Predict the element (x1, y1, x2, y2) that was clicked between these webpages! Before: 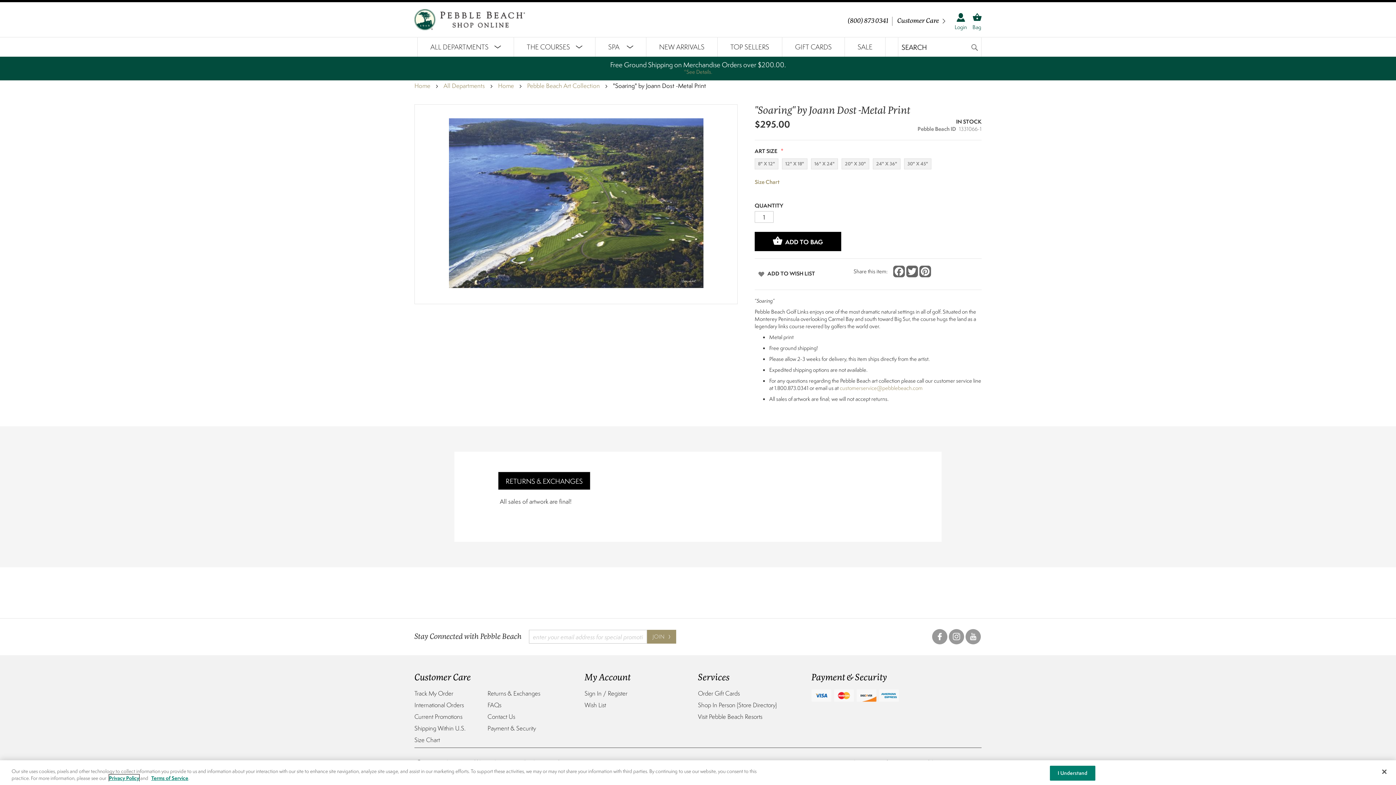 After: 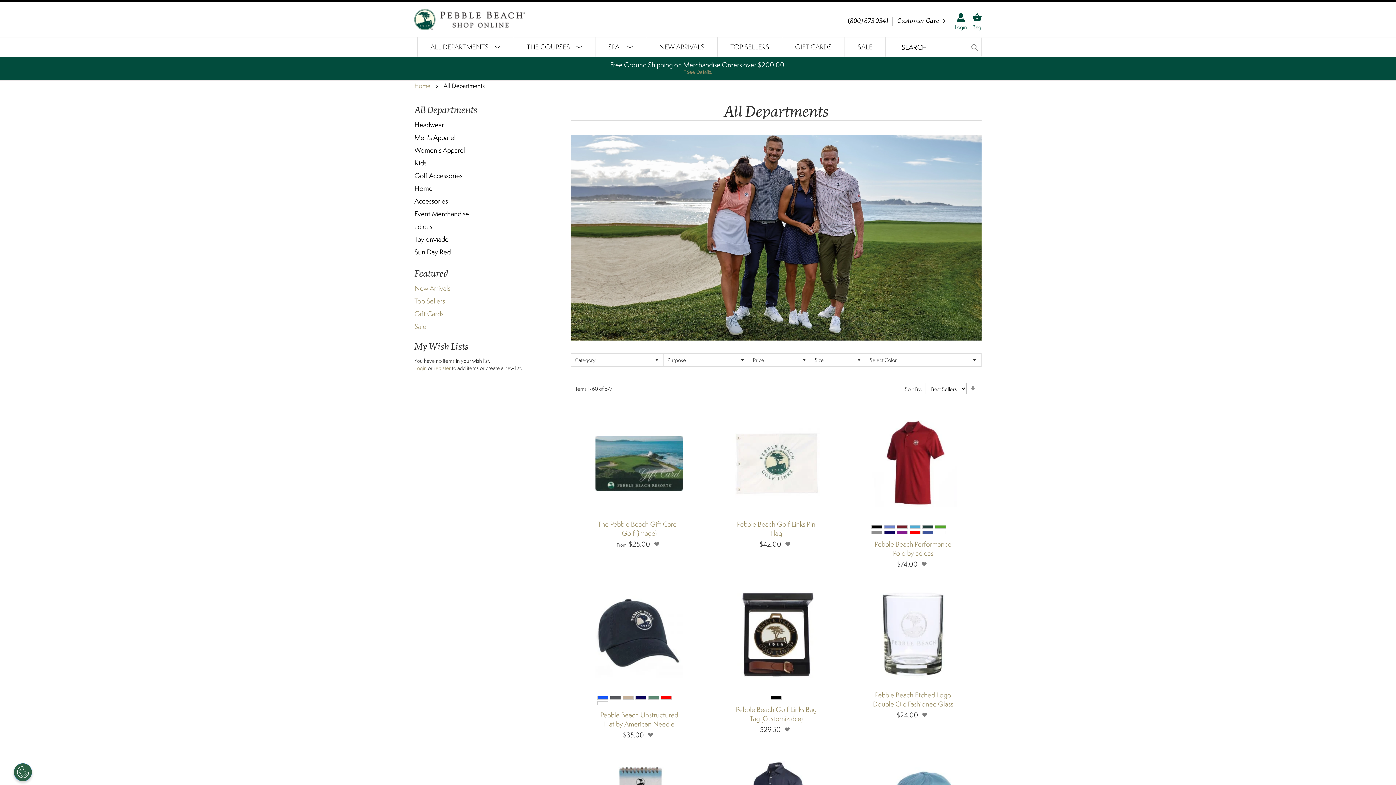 Action: bbox: (443, 81, 485, 89) label: All Departments